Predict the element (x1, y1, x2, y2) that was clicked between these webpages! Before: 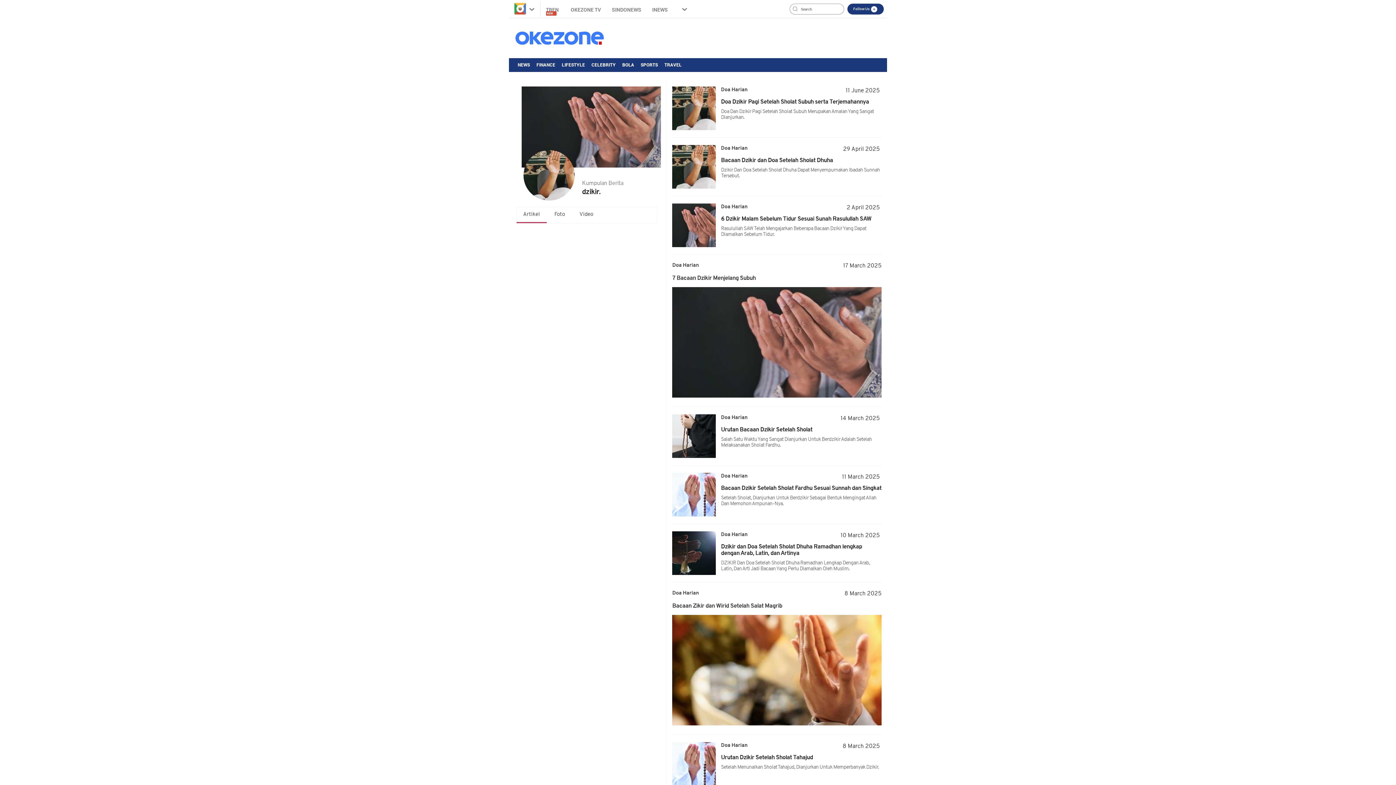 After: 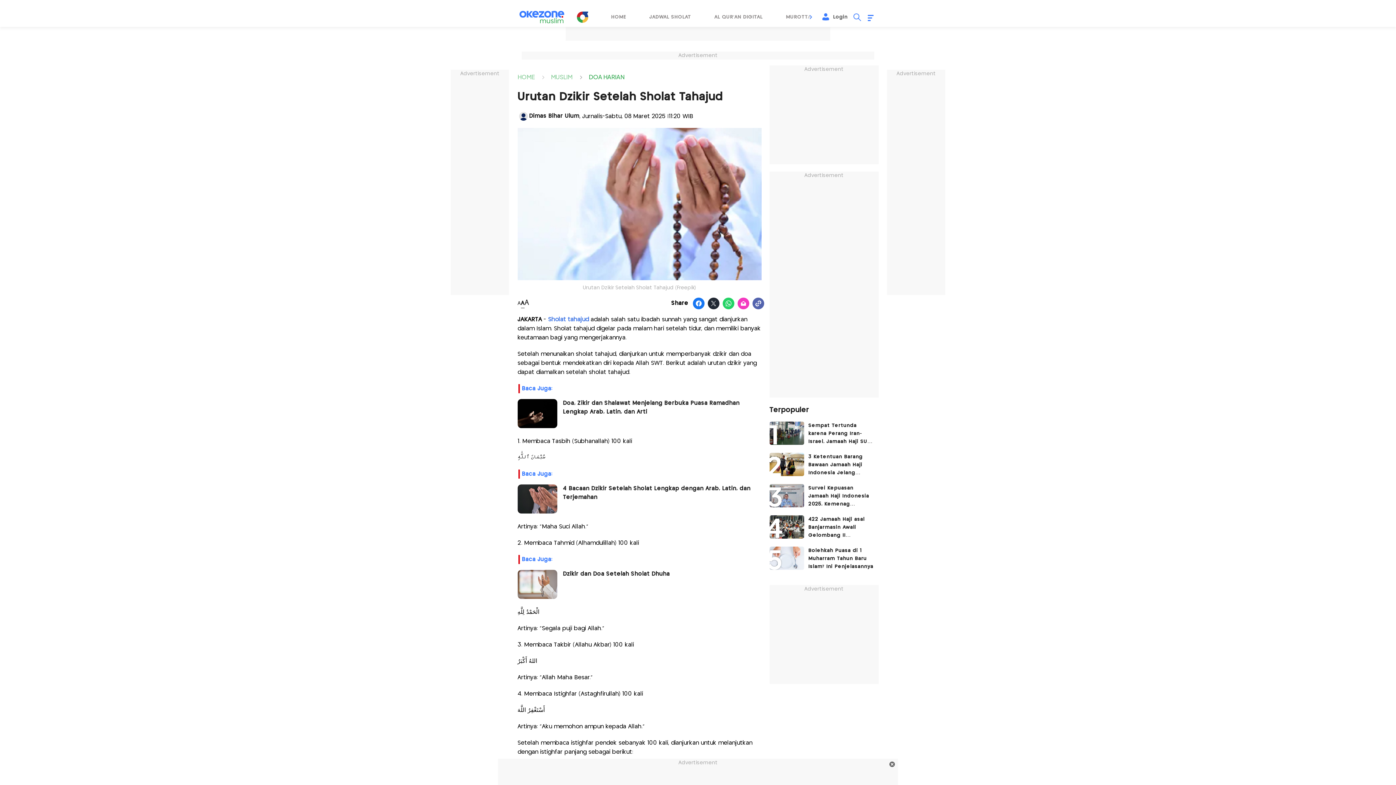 Action: label: Urutan Dzikir Setelah Sholat Tahajud bbox: (721, 754, 881, 761)